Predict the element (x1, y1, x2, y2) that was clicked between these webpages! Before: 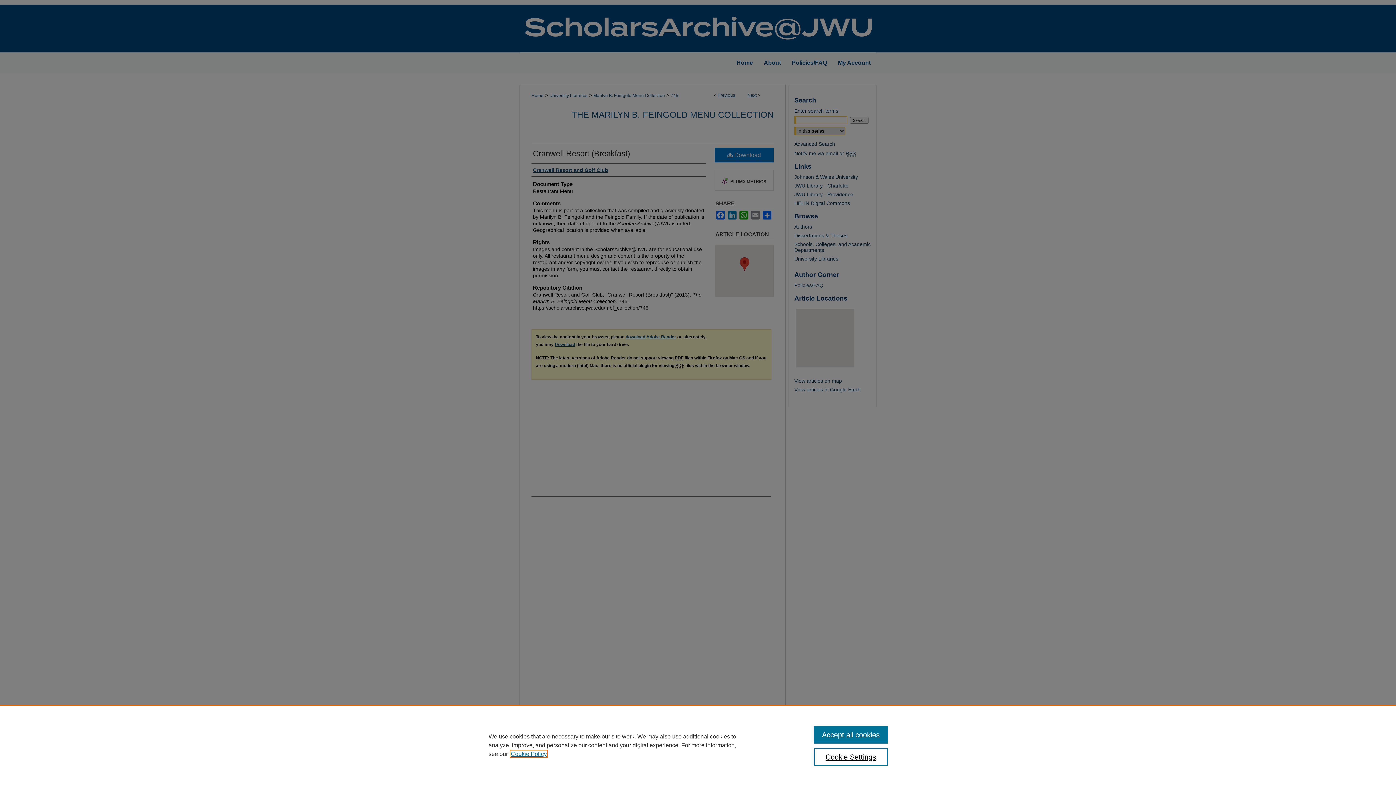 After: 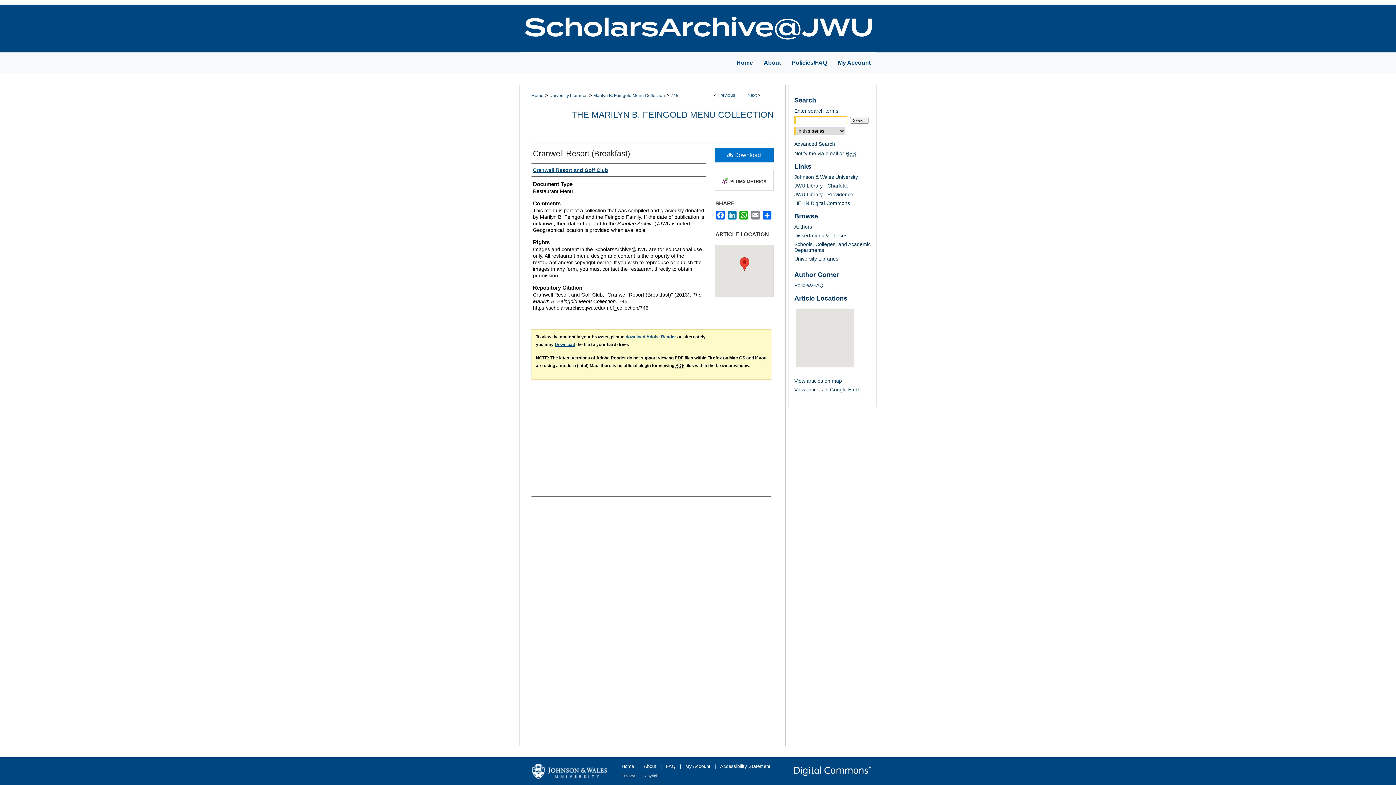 Action: bbox: (814, 726, 887, 744) label: Accept all cookies